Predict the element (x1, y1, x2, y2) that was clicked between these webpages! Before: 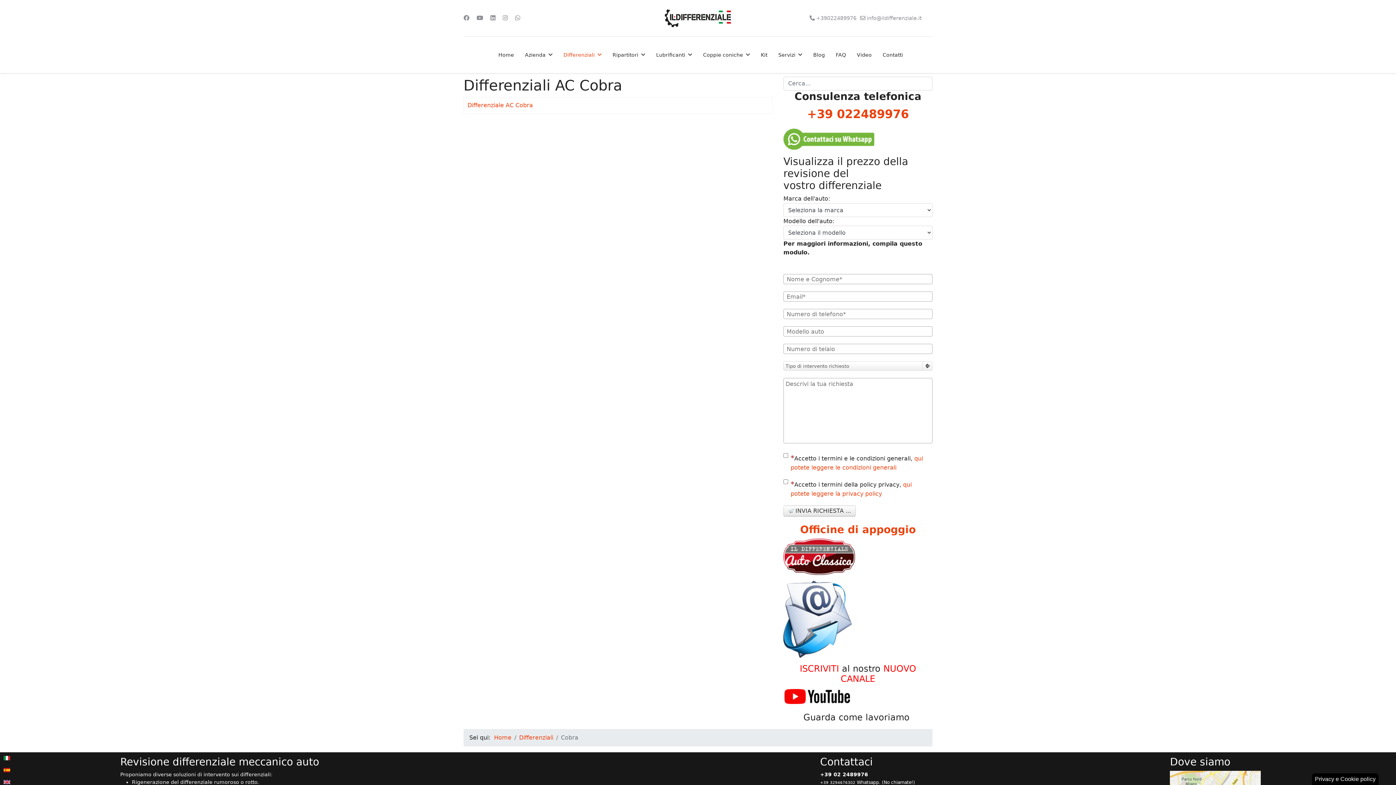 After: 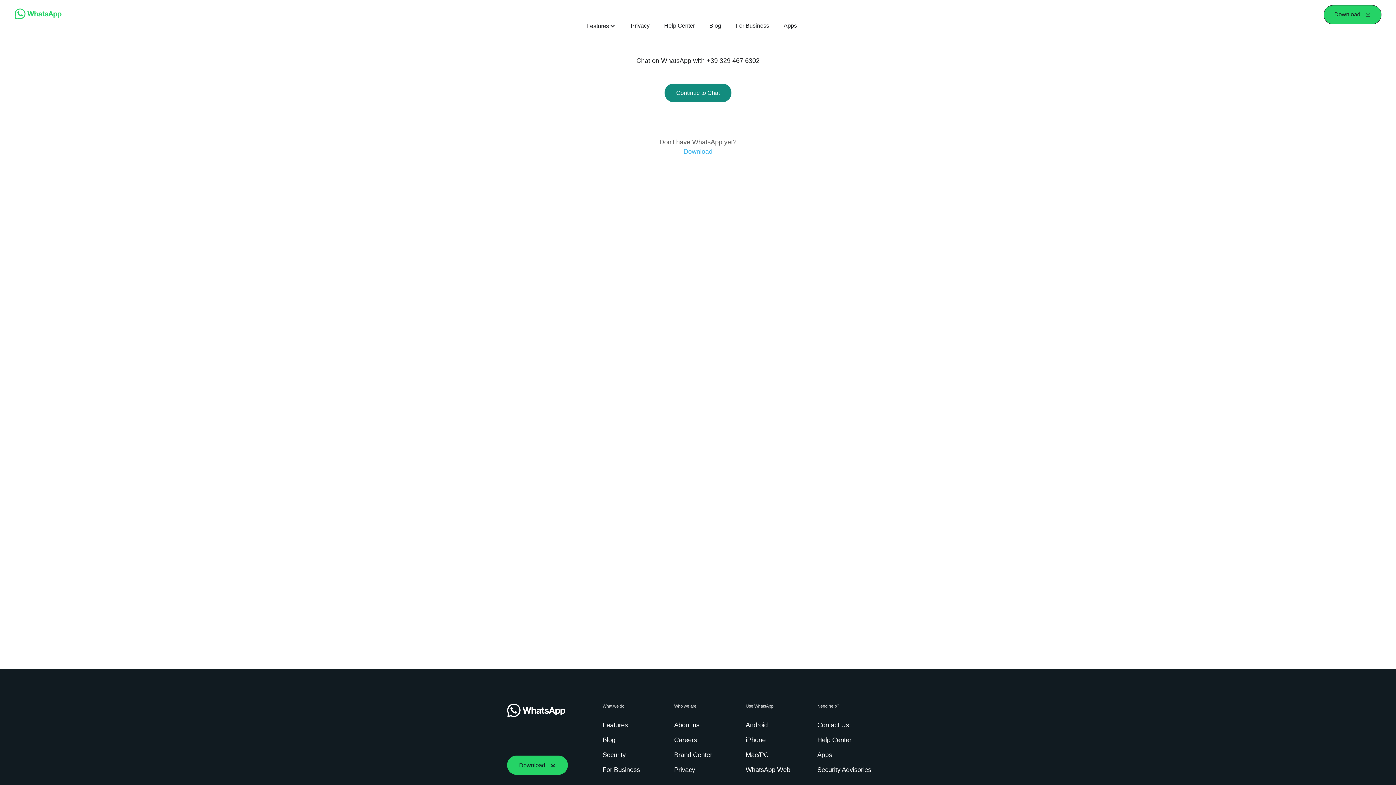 Action: bbox: (783, 128, 932, 149)